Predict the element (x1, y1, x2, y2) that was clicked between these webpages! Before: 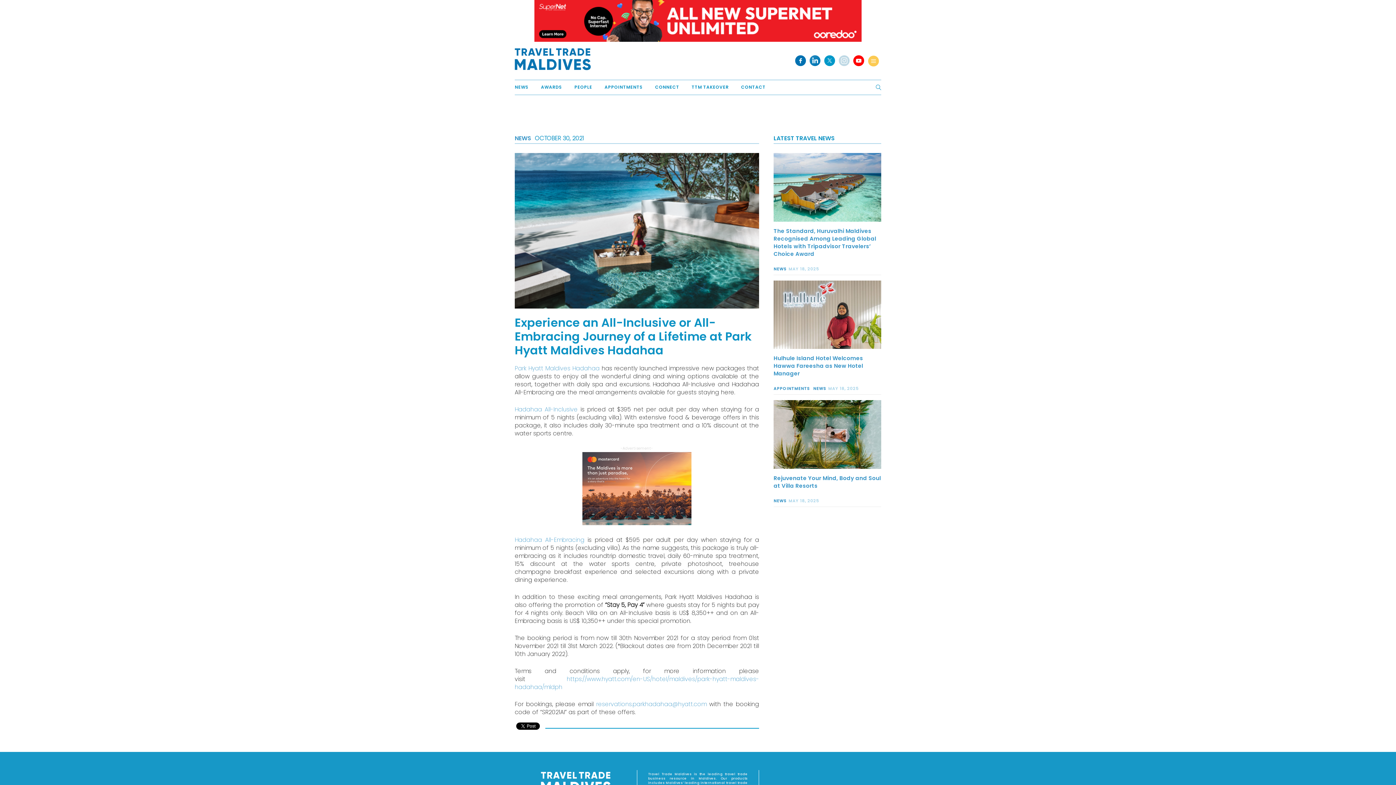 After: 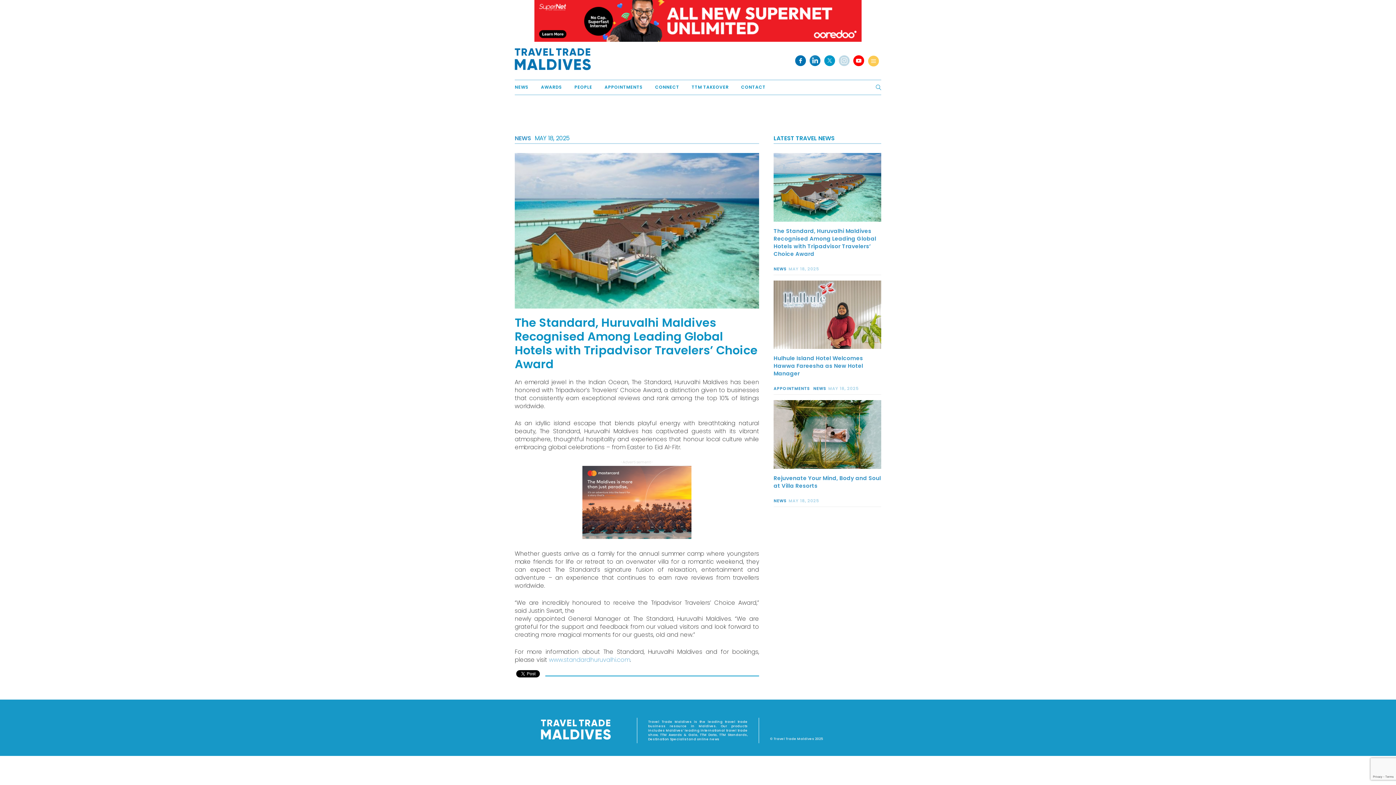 Action: bbox: (773, 182, 881, 191)